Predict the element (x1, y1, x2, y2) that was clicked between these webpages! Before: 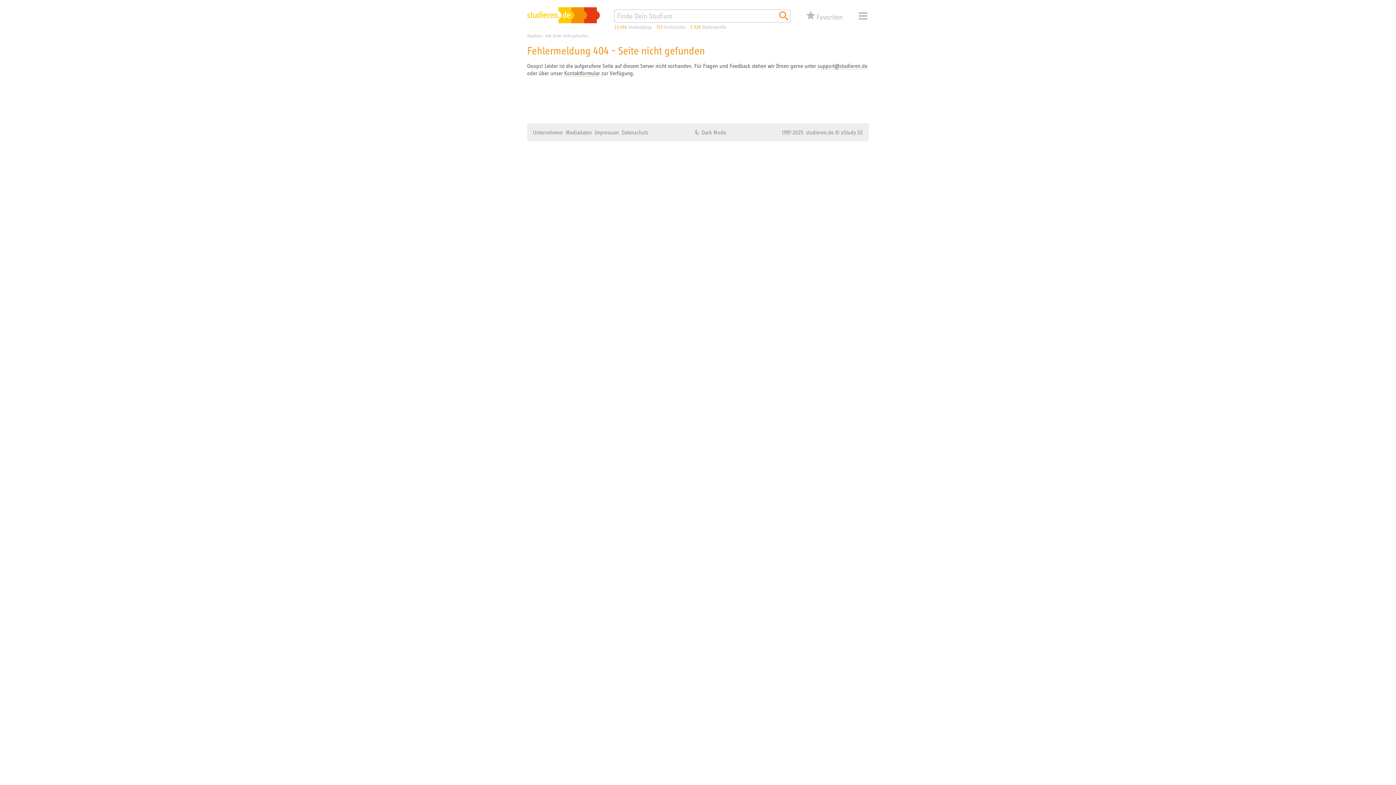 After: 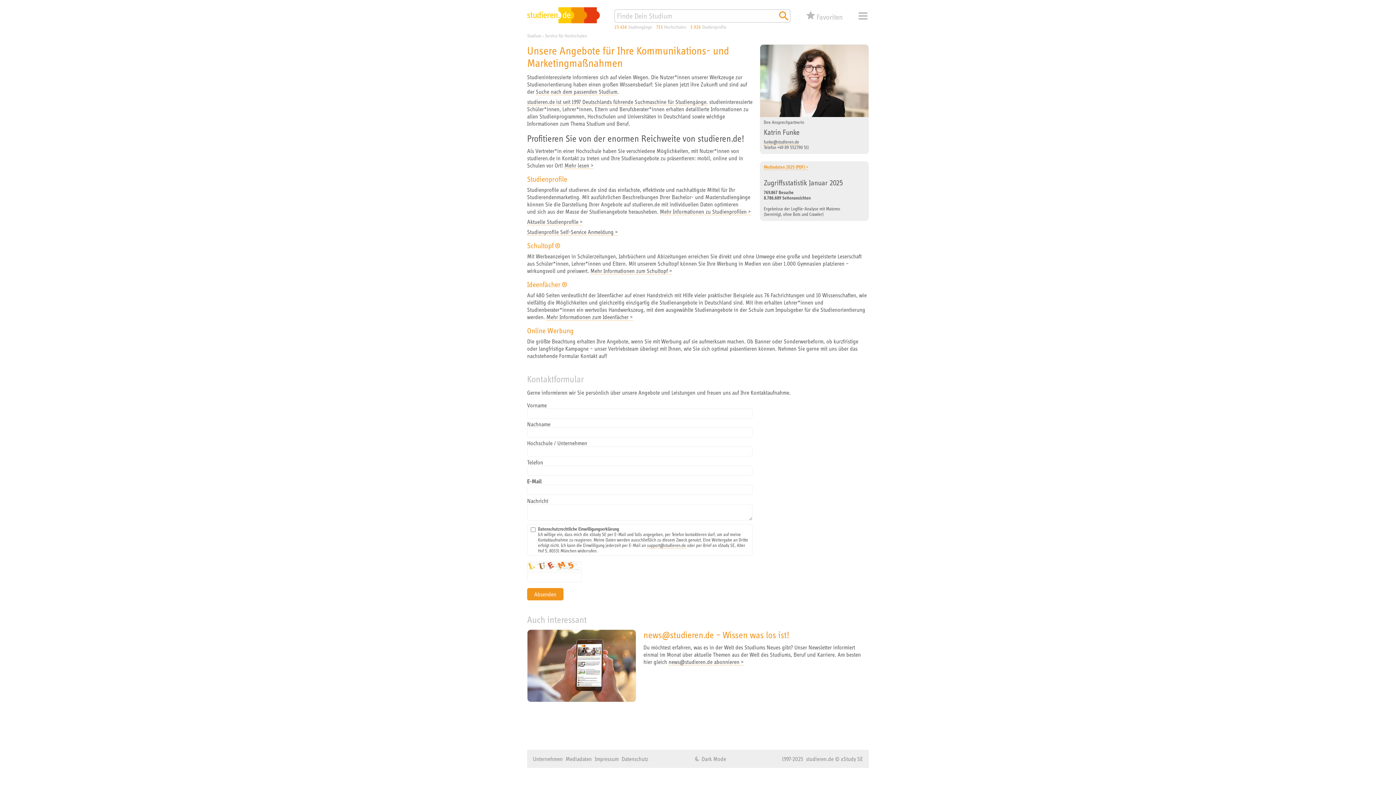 Action: bbox: (565, 129, 592, 135) label: Mediadaten